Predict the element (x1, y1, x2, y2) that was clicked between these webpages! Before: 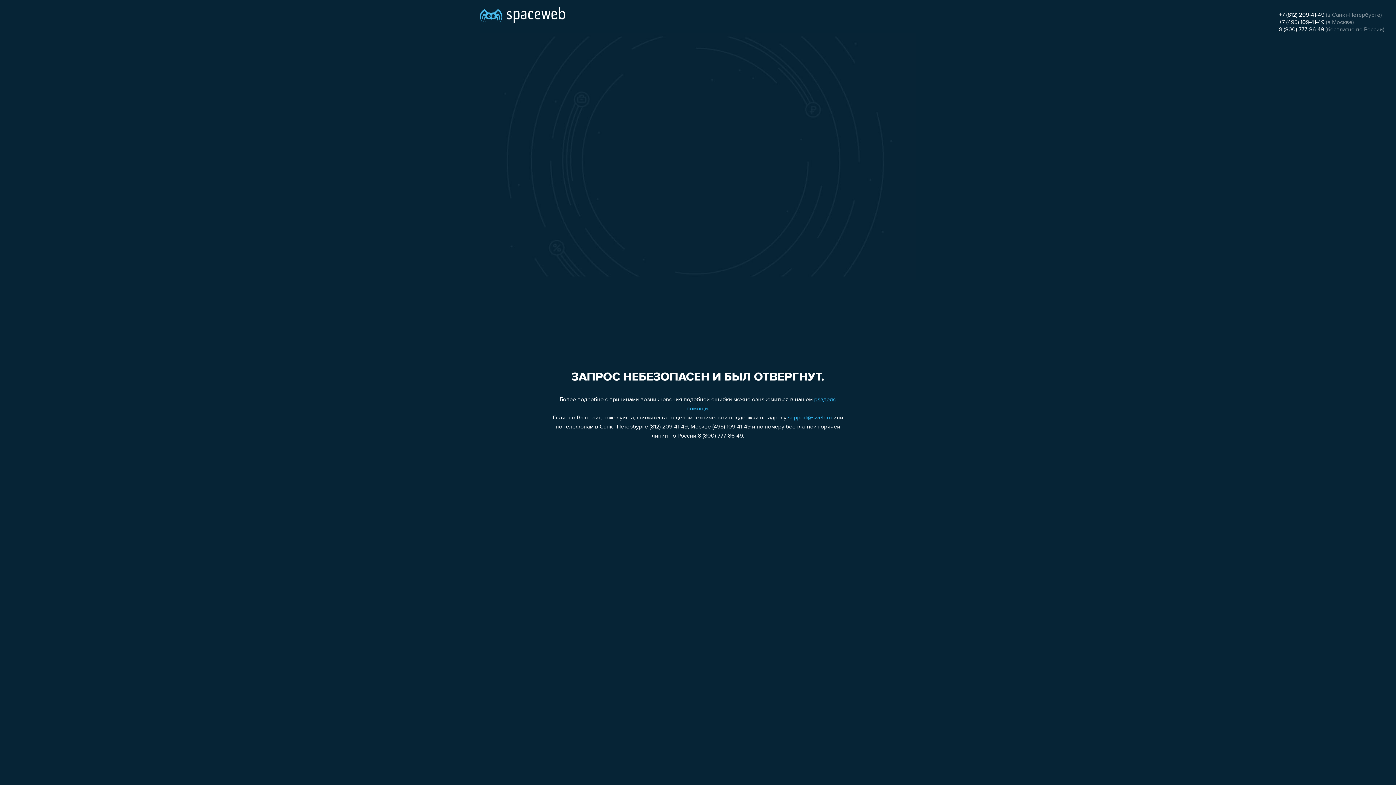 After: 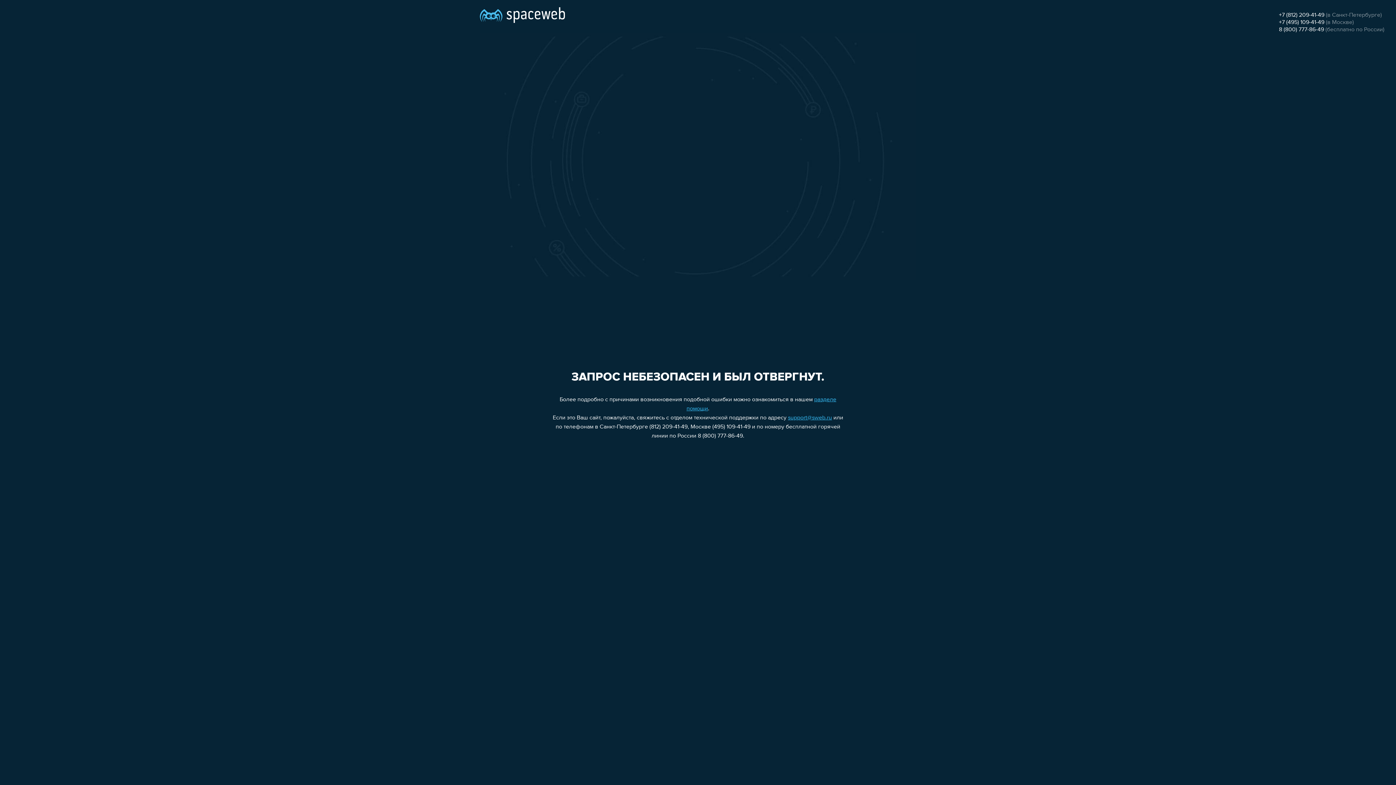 Action: bbox: (1279, 19, 1324, 25) label: +7 (495) 109-41-49